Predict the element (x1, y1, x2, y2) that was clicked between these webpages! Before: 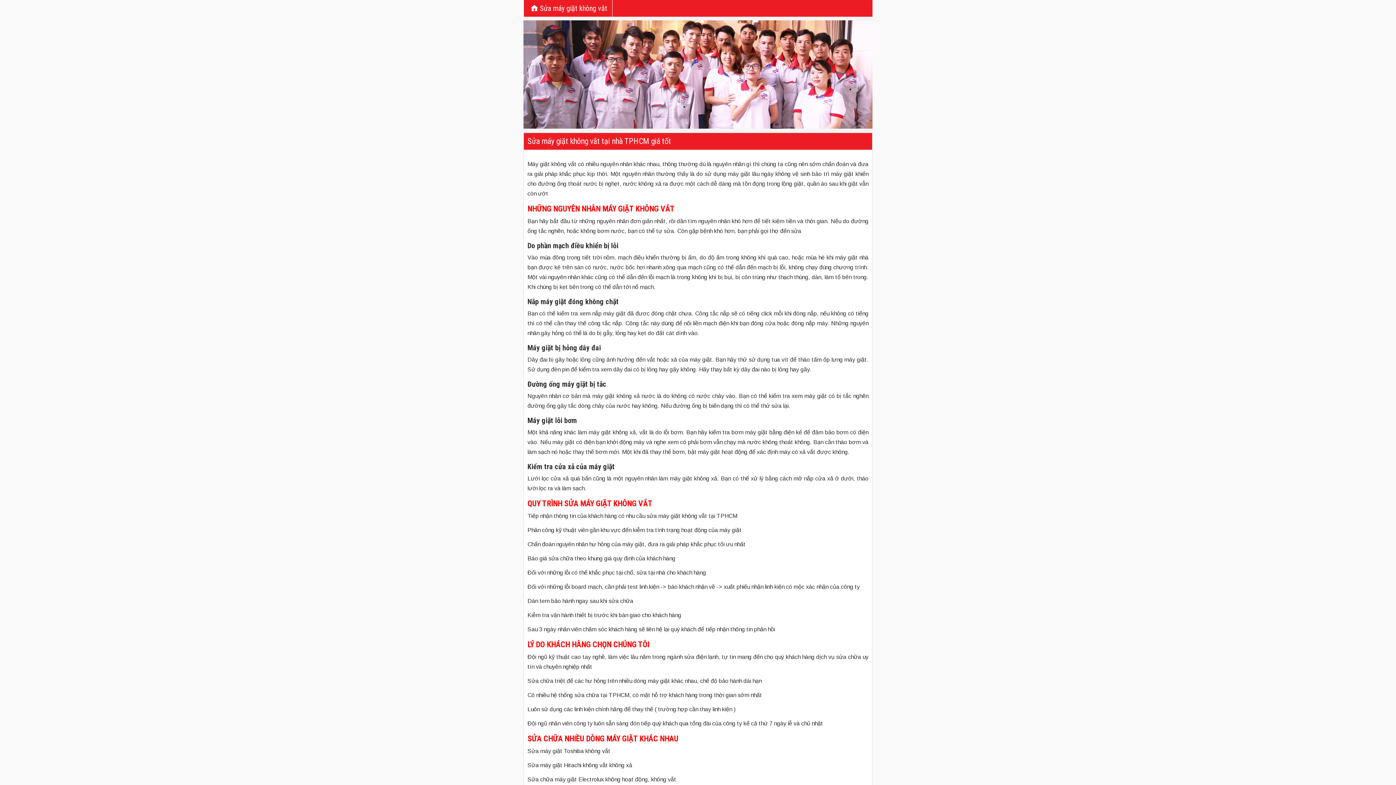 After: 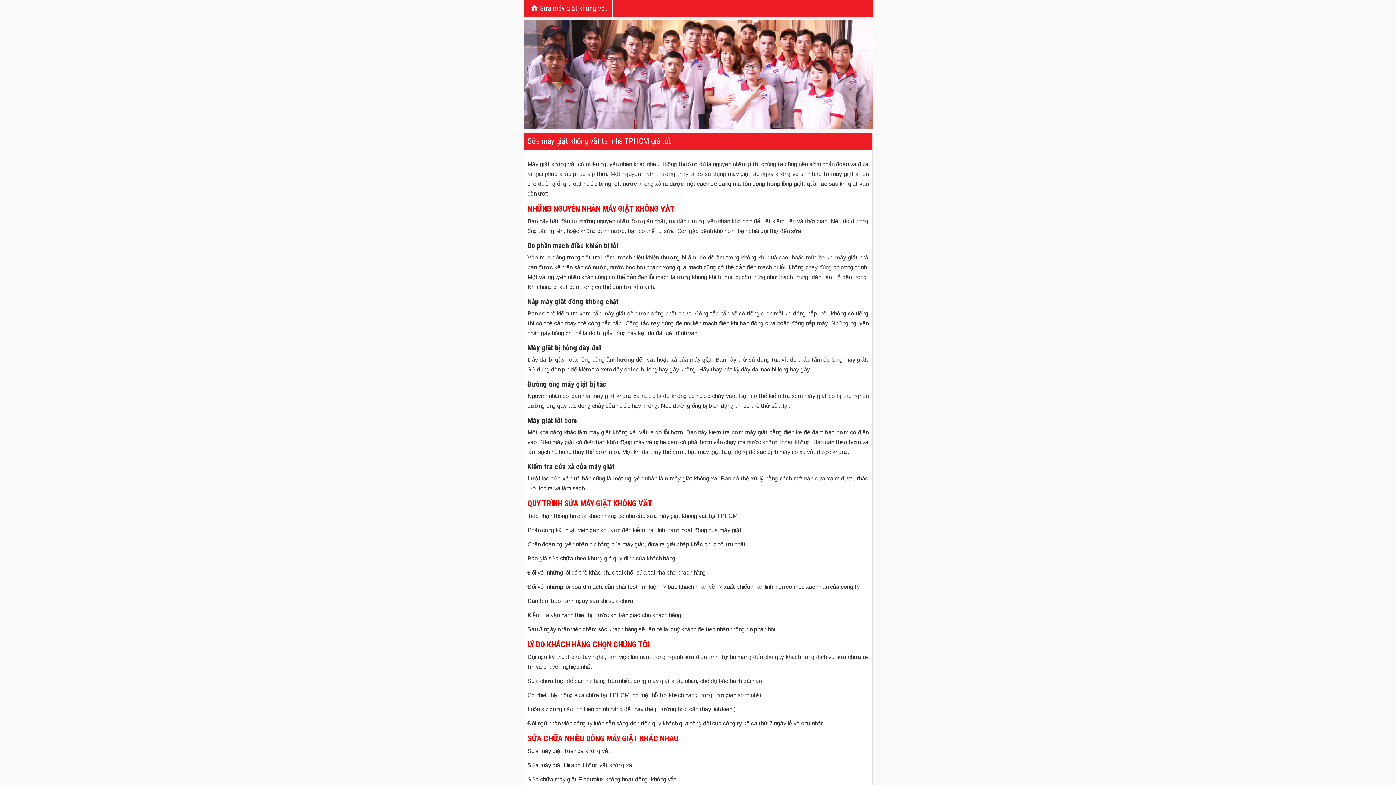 Action: bbox: (524, 0, 612, 16) label: Sửa máy giặt không vắt